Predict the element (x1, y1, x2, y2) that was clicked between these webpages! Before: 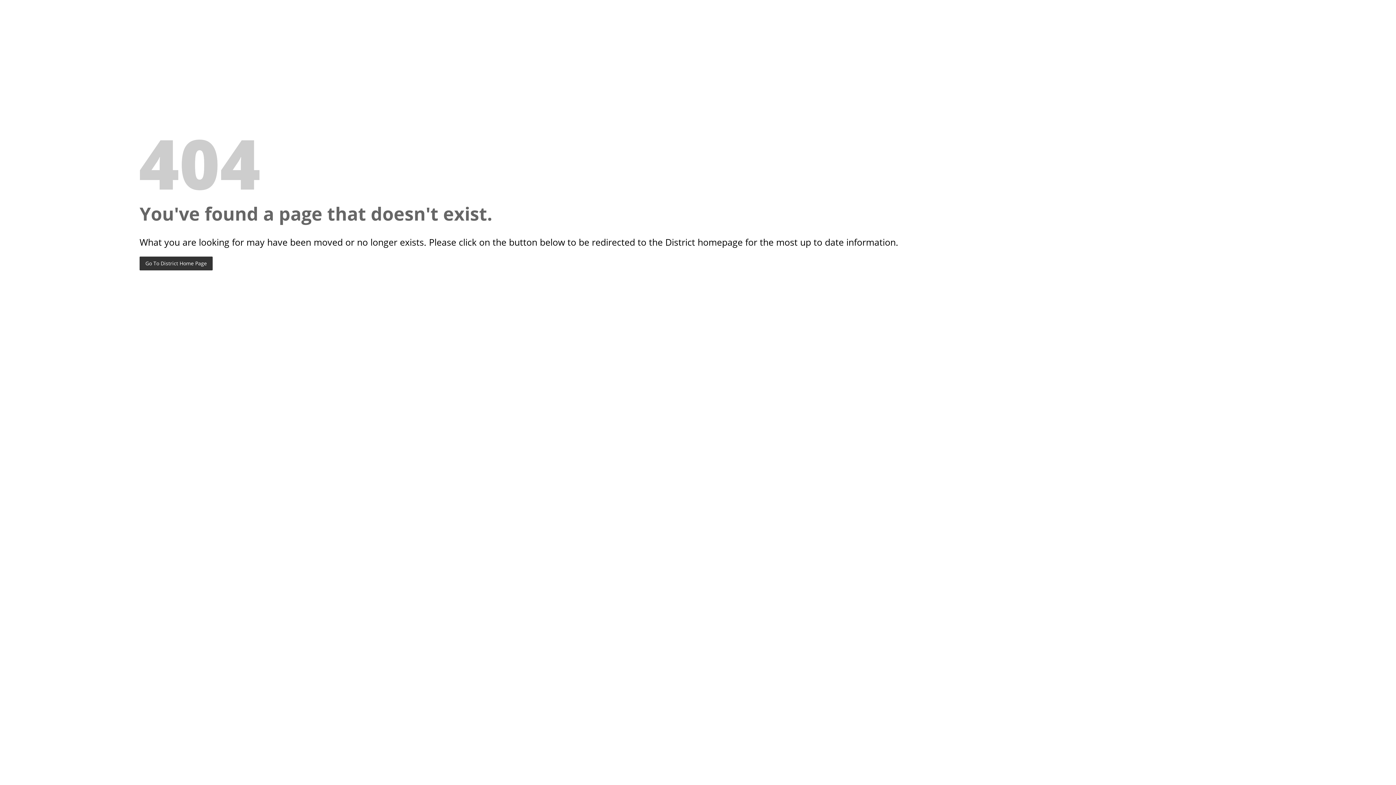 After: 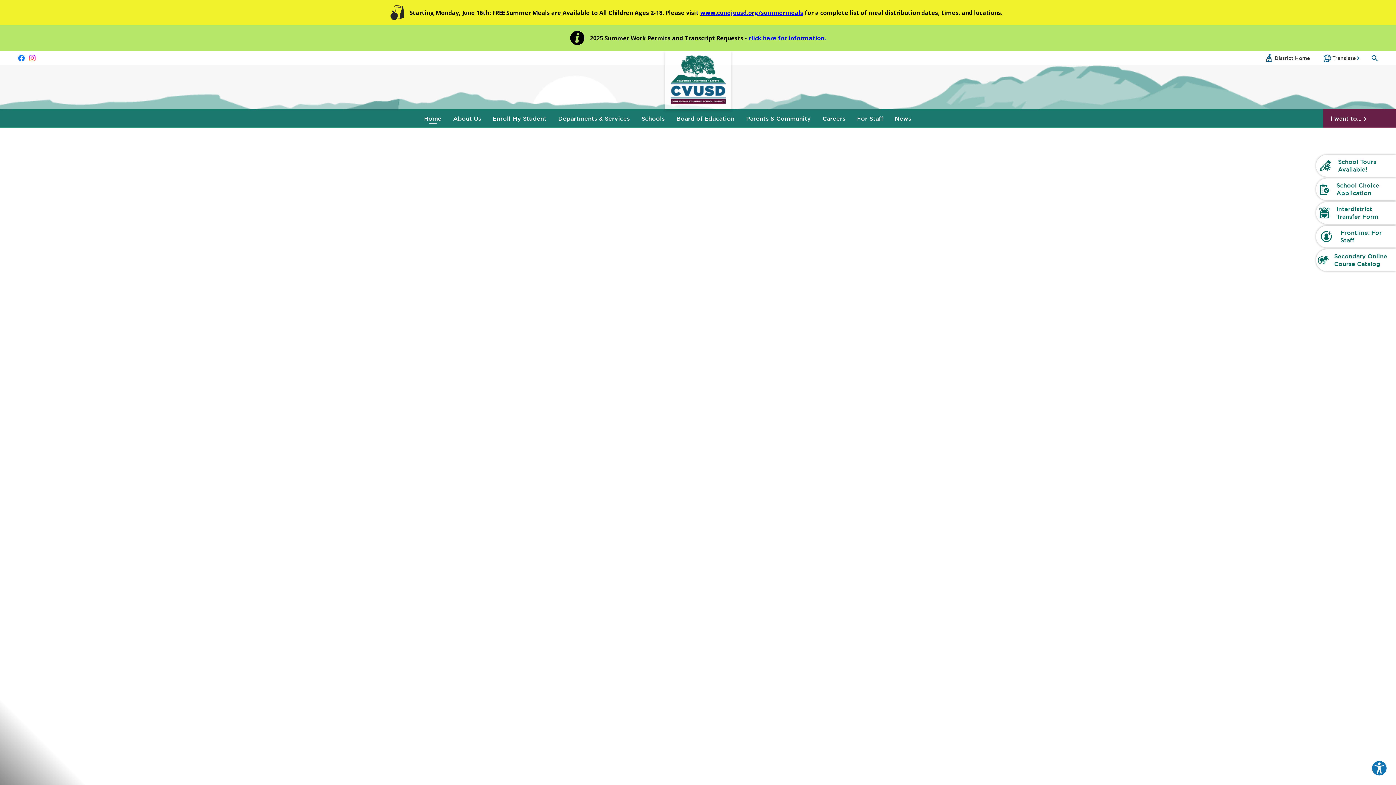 Action: bbox: (139, 256, 212, 270) label: Go To District Home Page